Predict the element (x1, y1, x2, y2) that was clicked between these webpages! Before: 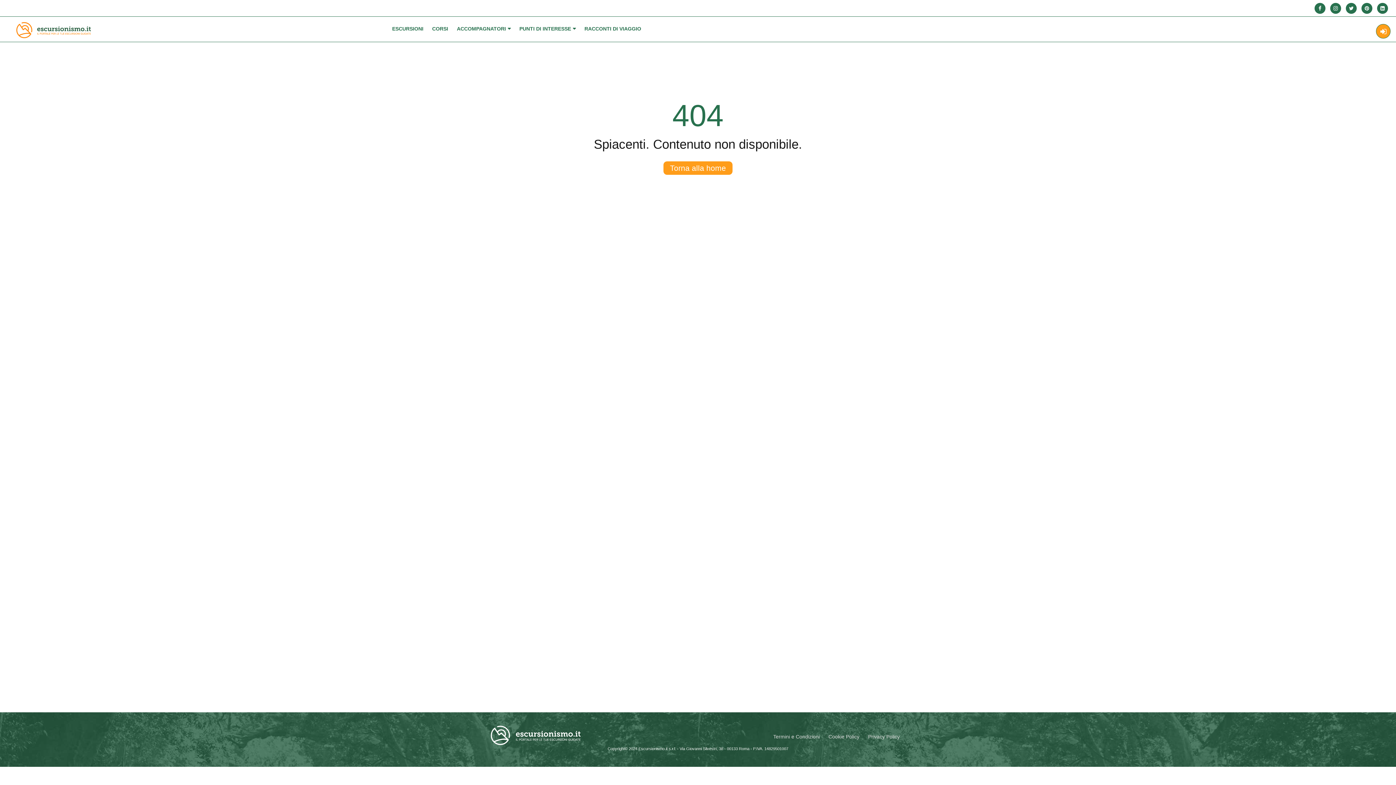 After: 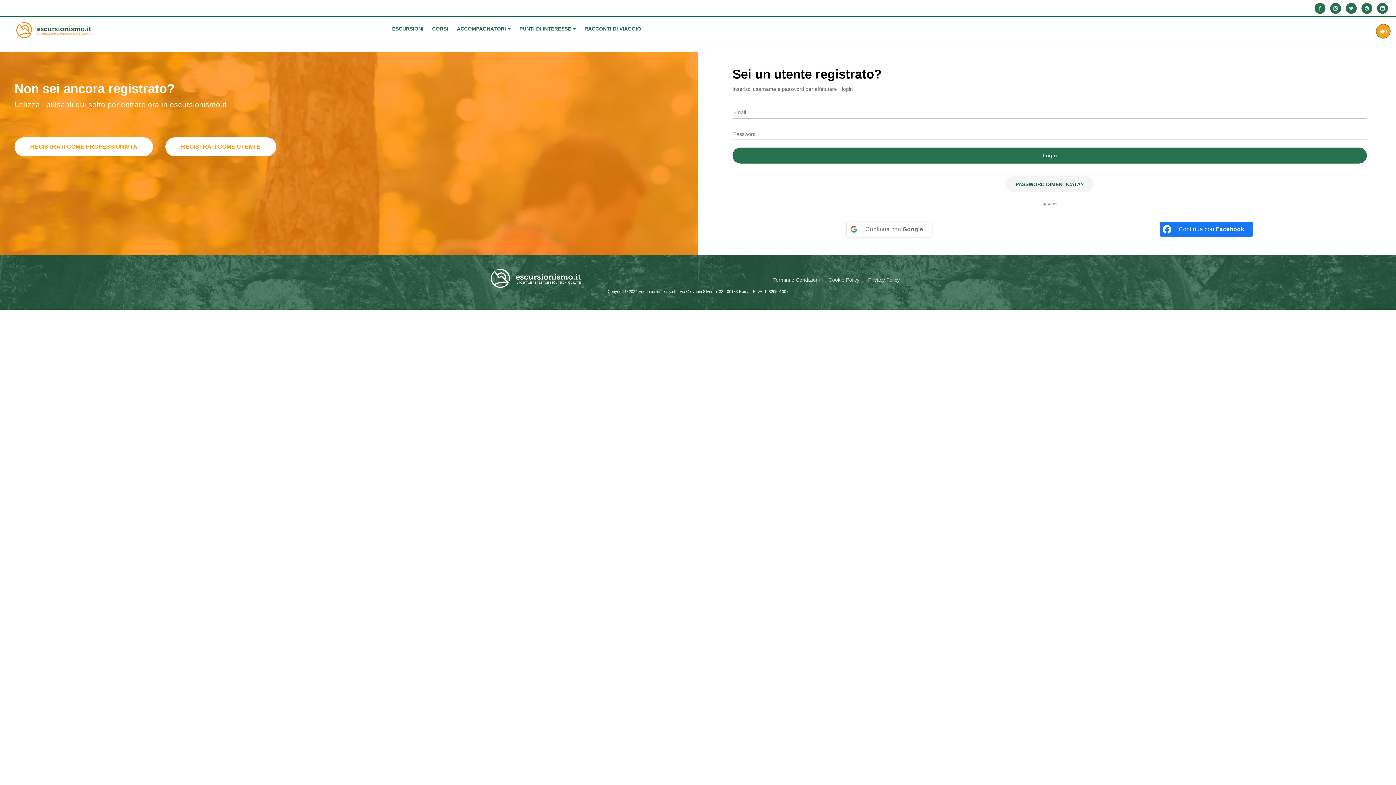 Action: bbox: (1376, 24, 1390, 38)